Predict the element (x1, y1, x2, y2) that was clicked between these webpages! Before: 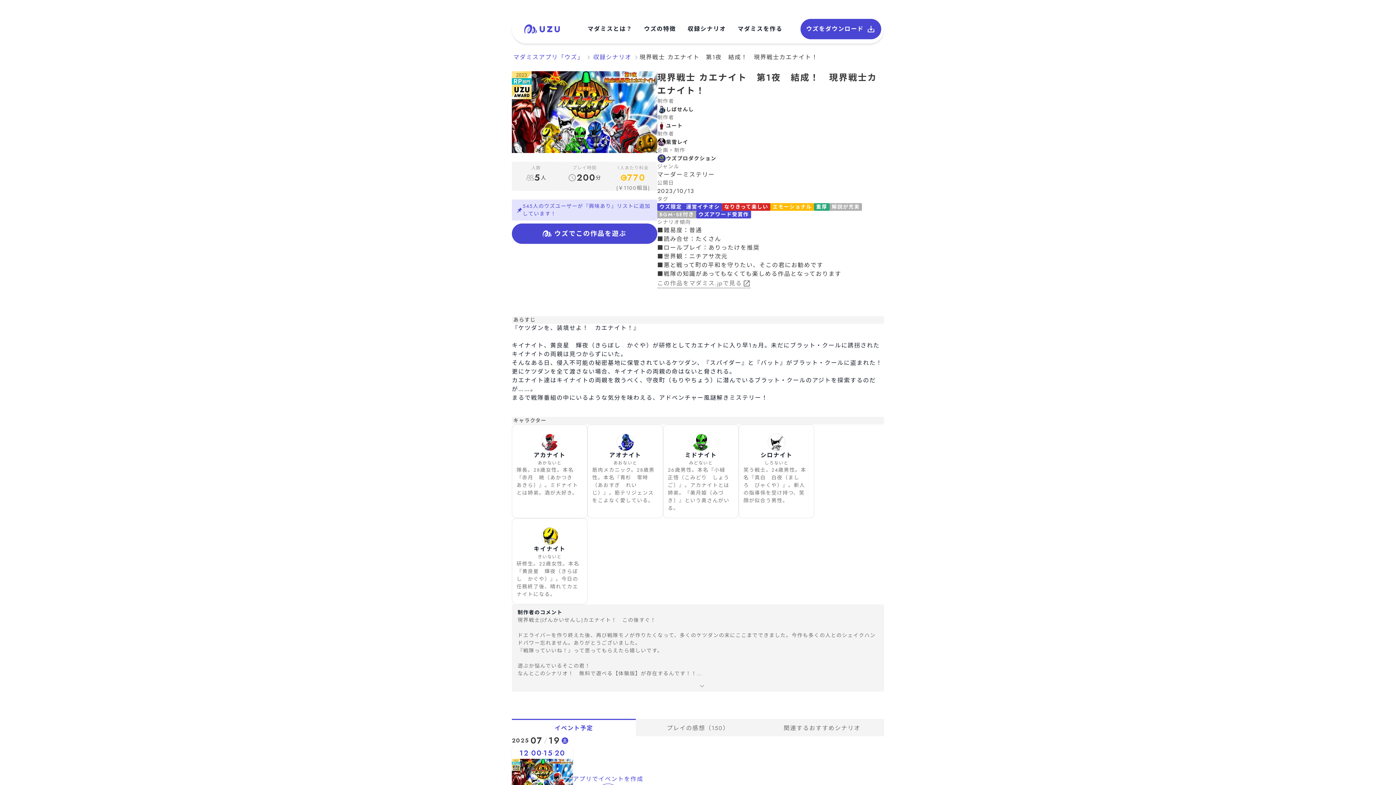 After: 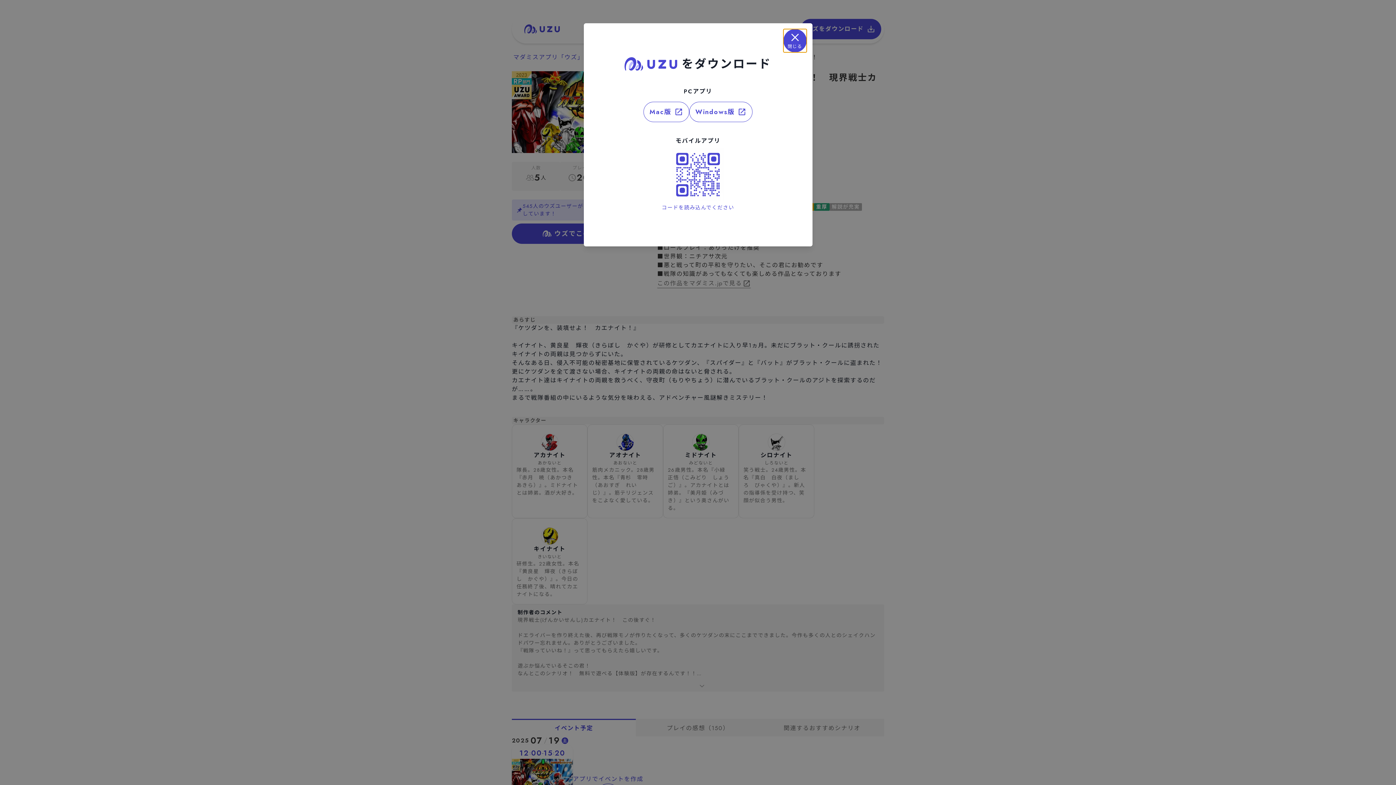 Action: label: ウズでこの作品を遊ぶ bbox: (512, 223, 657, 244)